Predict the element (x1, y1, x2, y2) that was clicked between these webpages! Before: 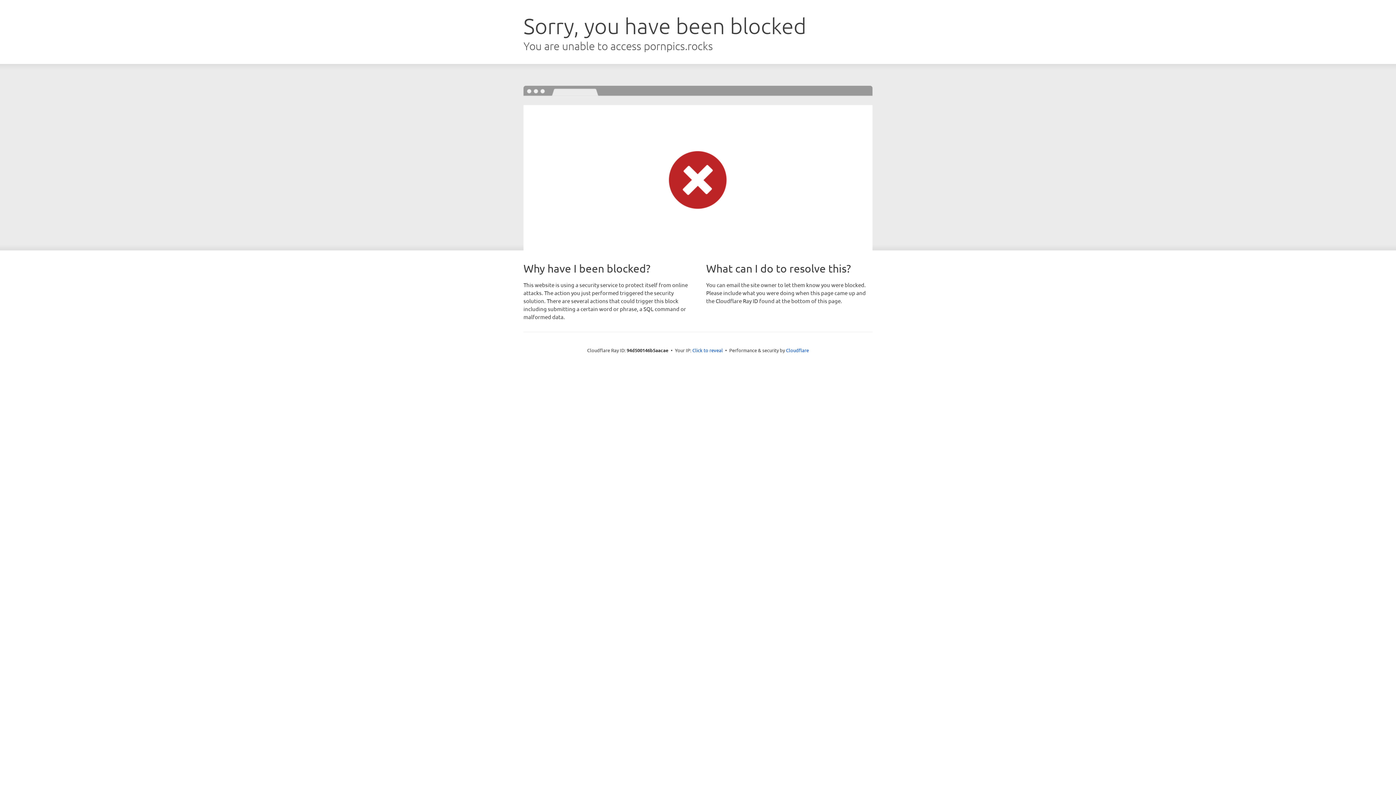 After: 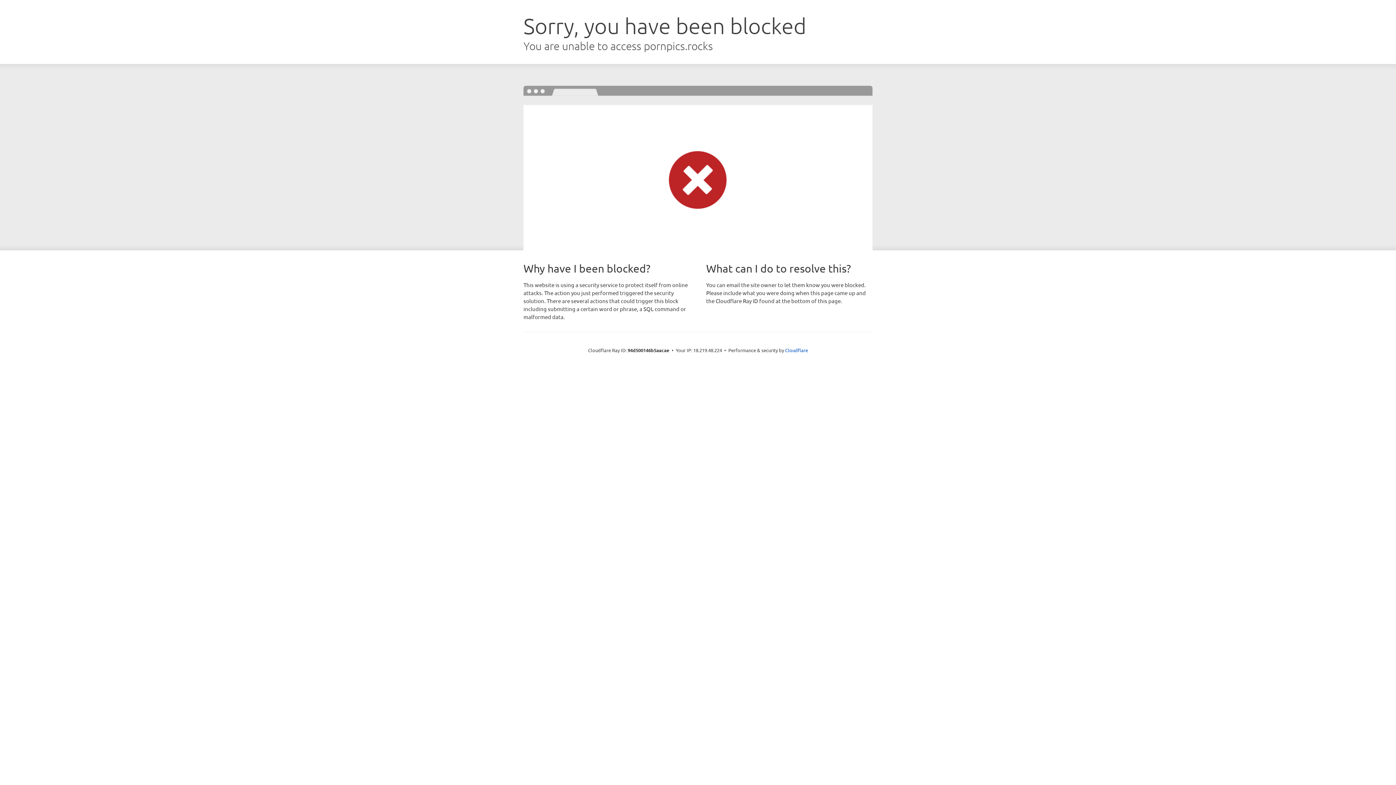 Action: label: Click to reveal bbox: (692, 346, 723, 353)